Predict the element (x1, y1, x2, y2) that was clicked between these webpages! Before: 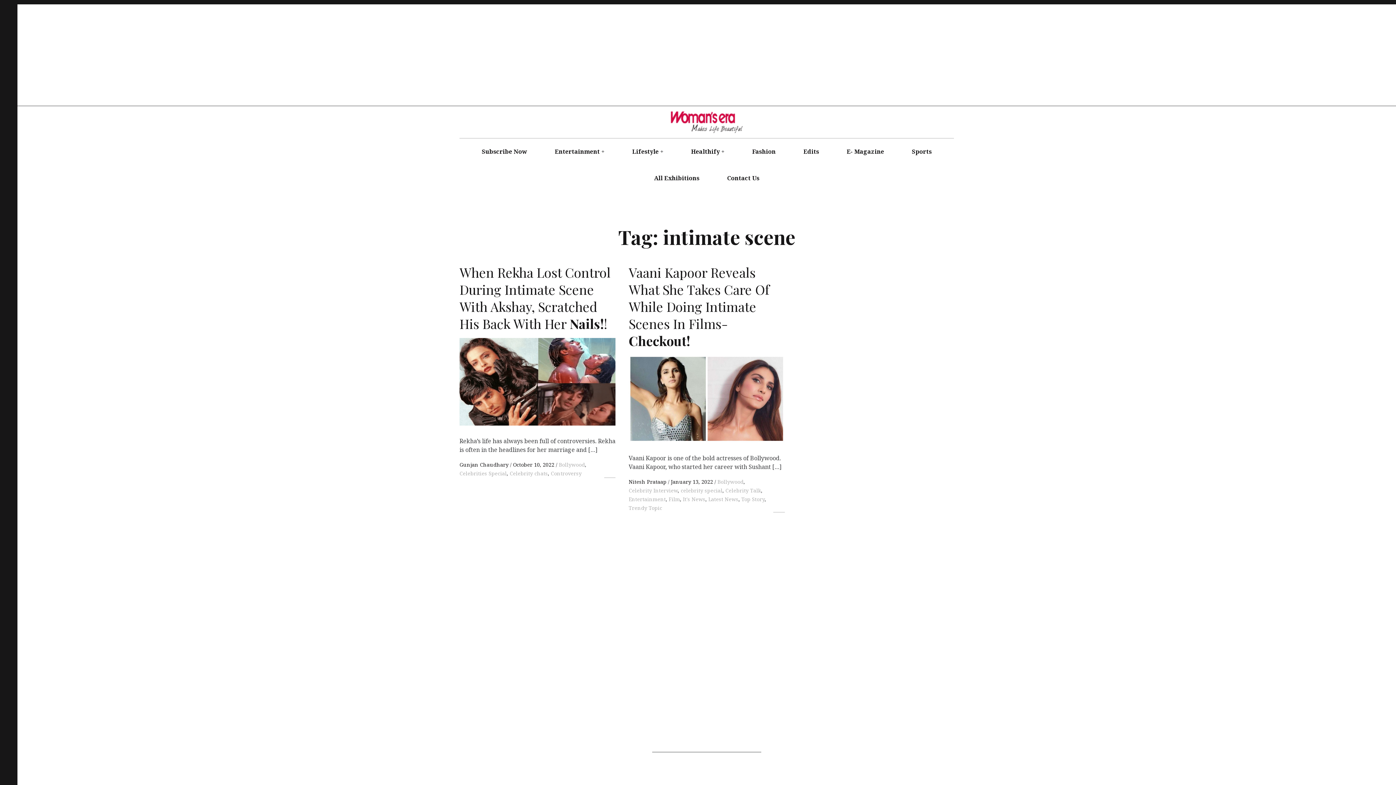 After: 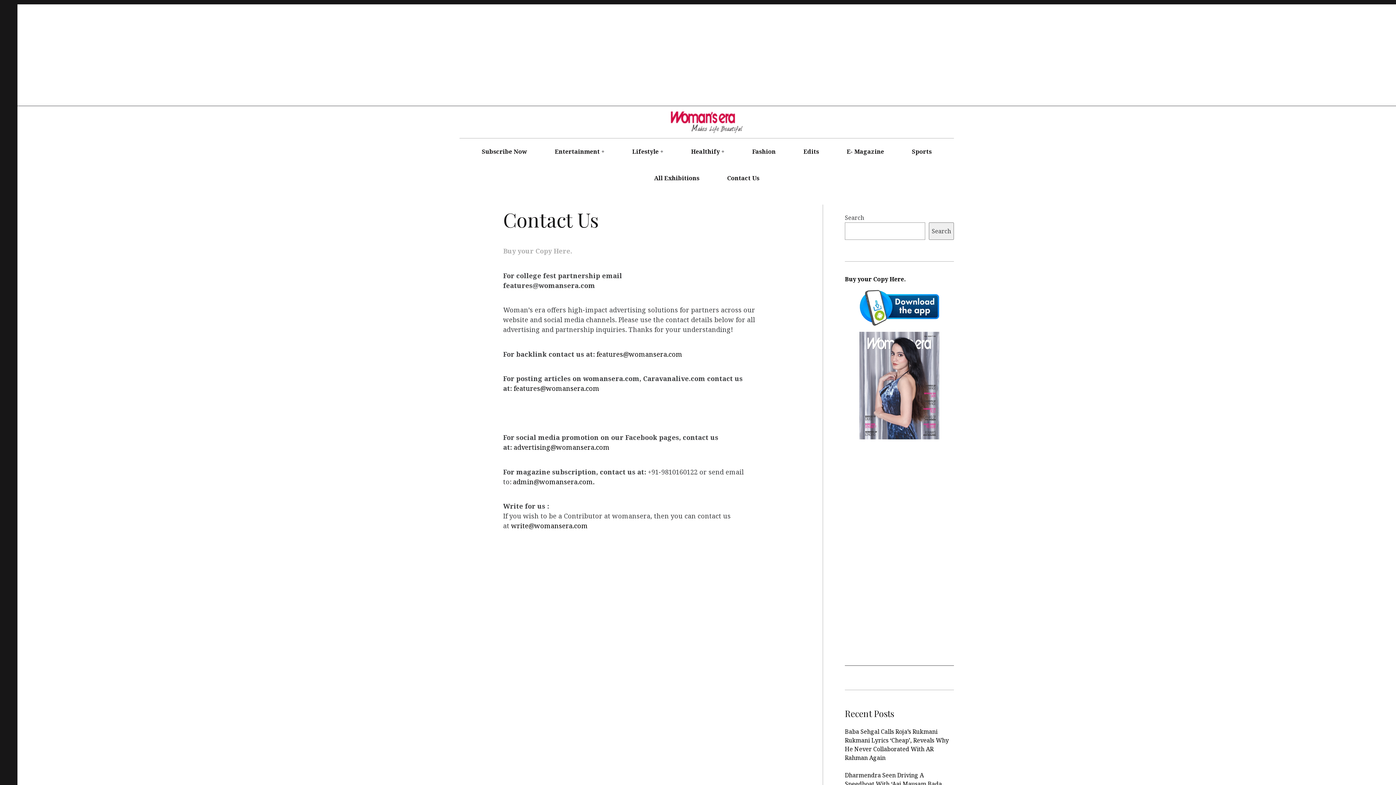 Action: bbox: (714, 165, 772, 191) label: Contact Us